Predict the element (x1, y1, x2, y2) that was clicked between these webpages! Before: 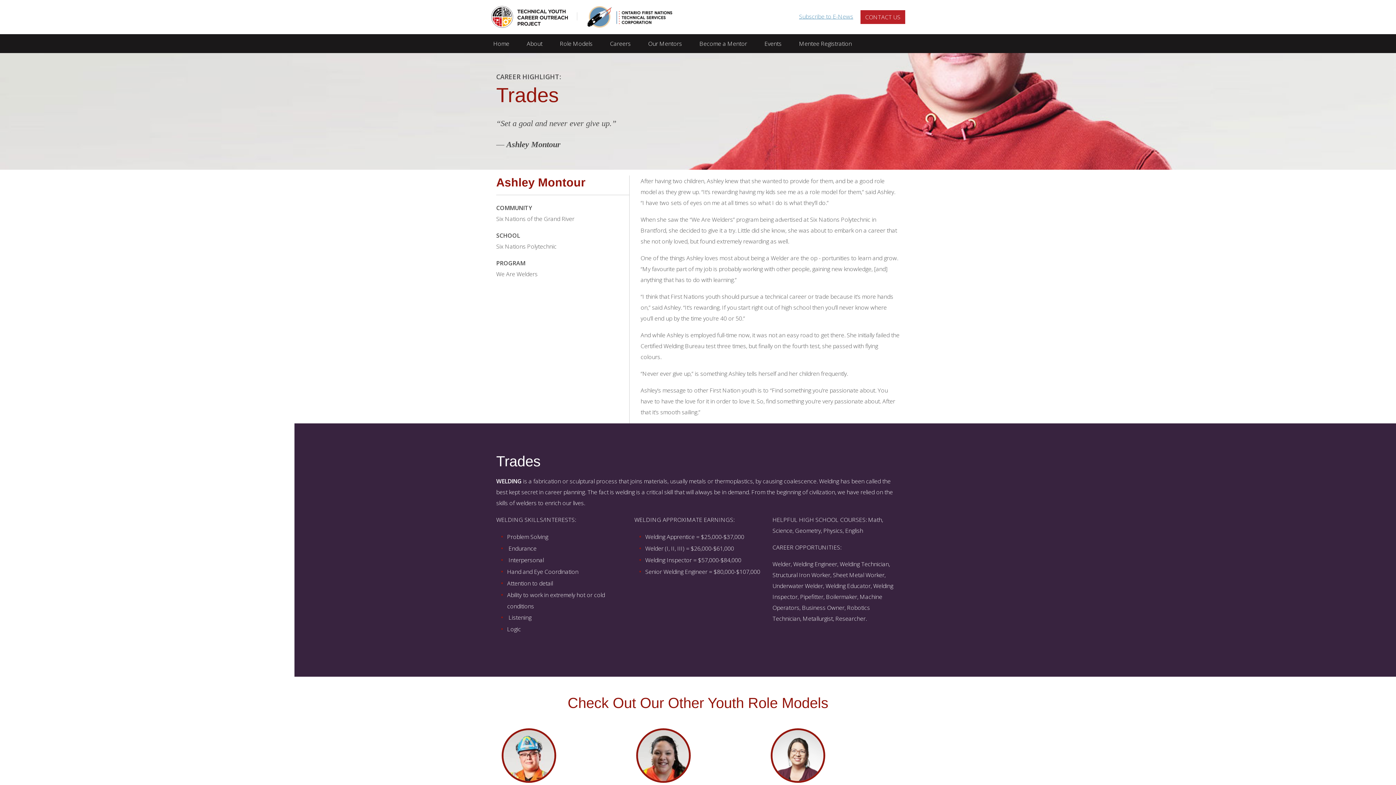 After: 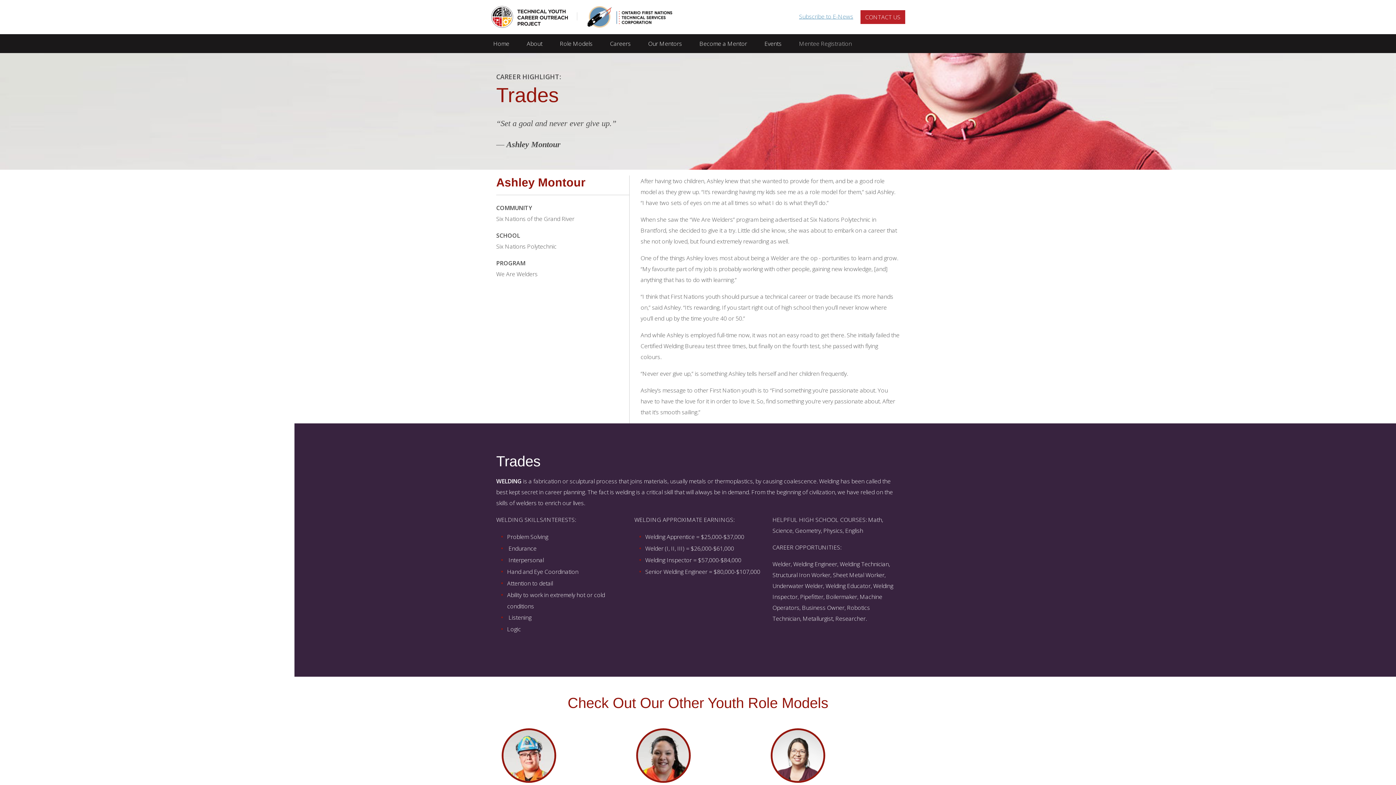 Action: bbox: (790, 37, 860, 50) label: Mentee Registration